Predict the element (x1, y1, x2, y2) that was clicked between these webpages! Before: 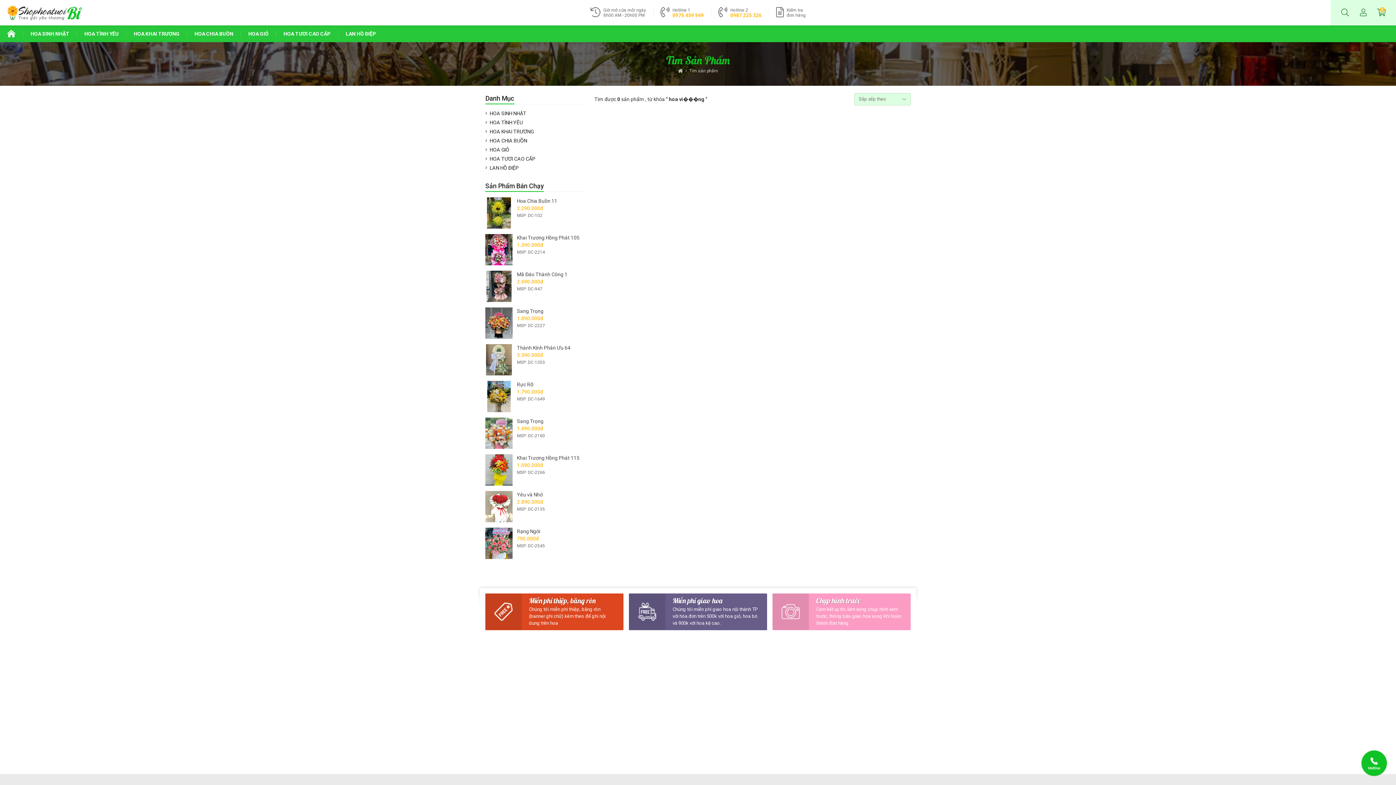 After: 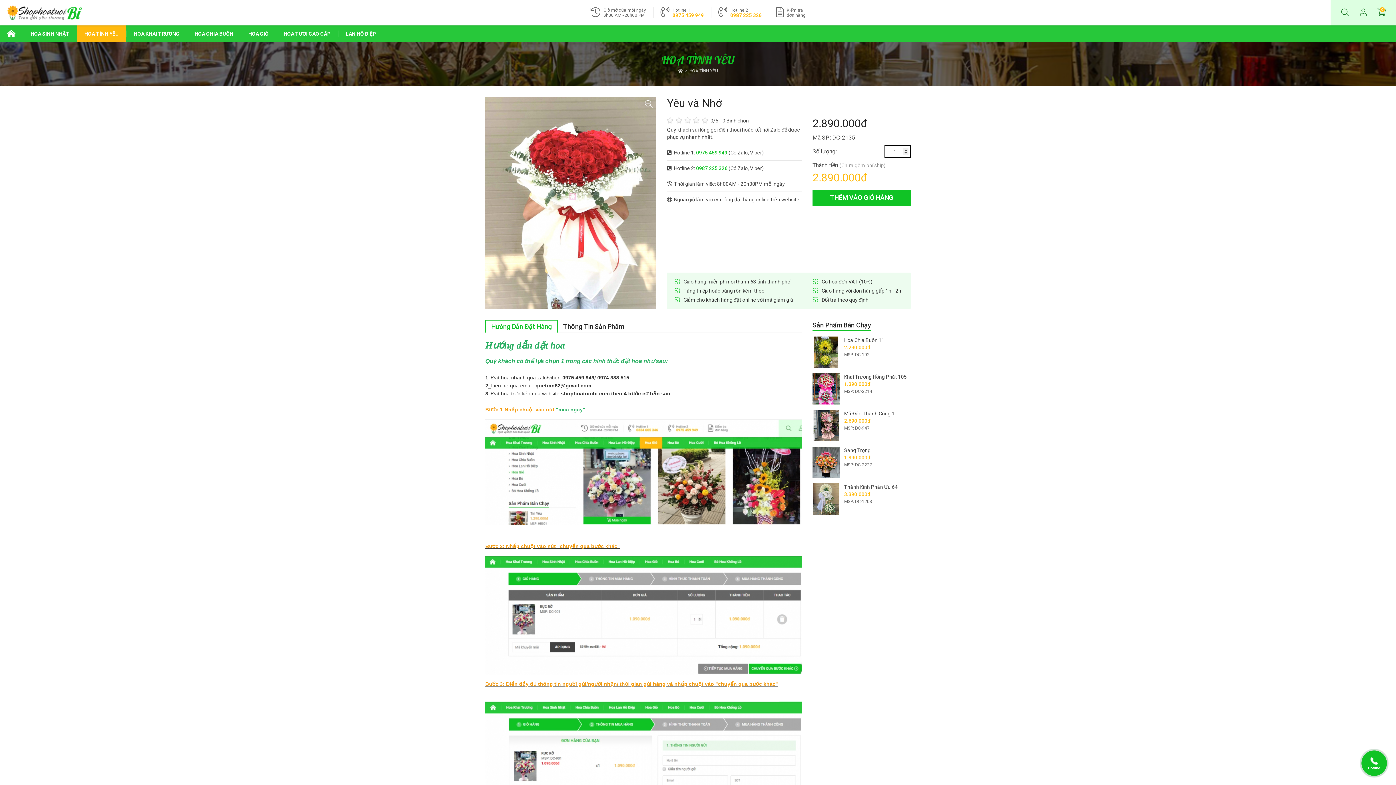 Action: label: Yêu và Nhớ

2.890.000đ

MSP: DC-2135 bbox: (485, 491, 583, 513)